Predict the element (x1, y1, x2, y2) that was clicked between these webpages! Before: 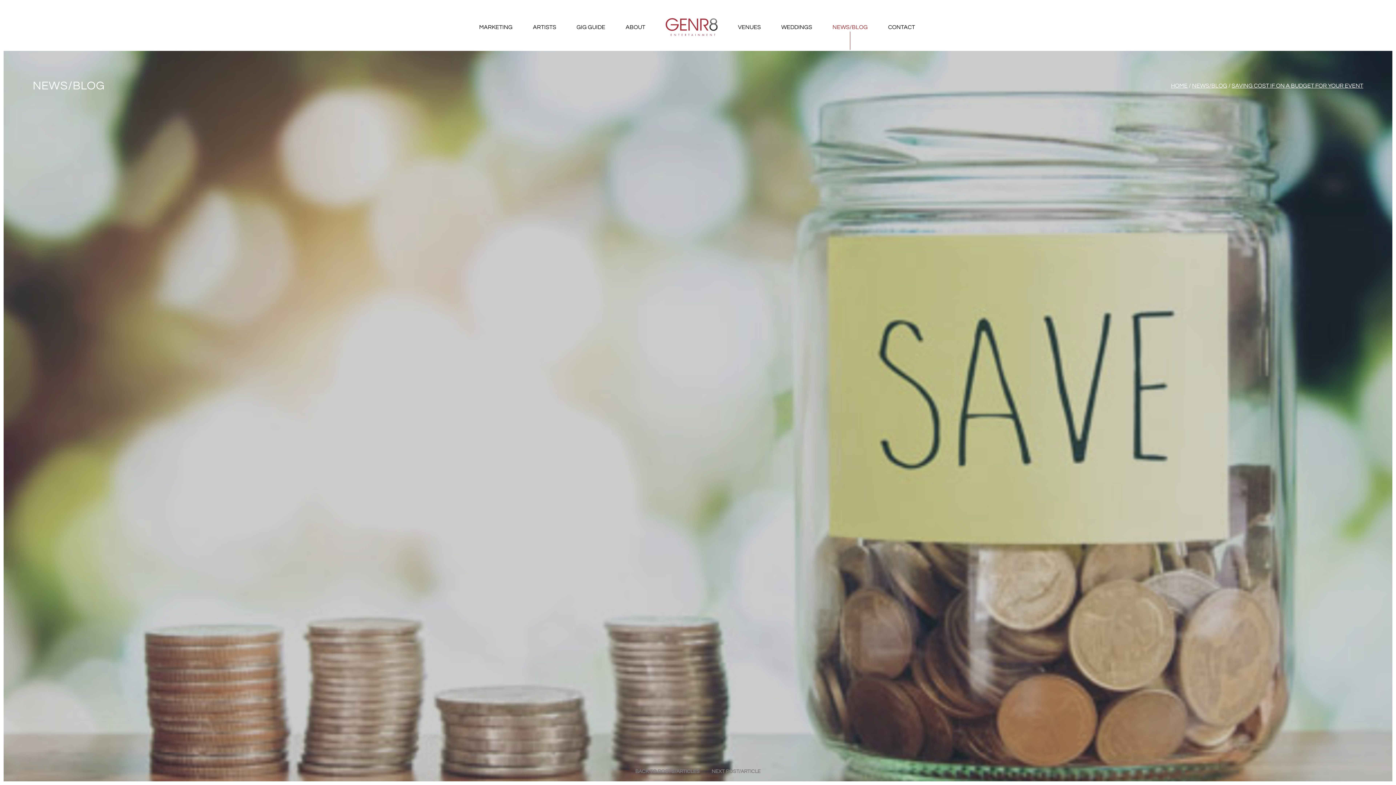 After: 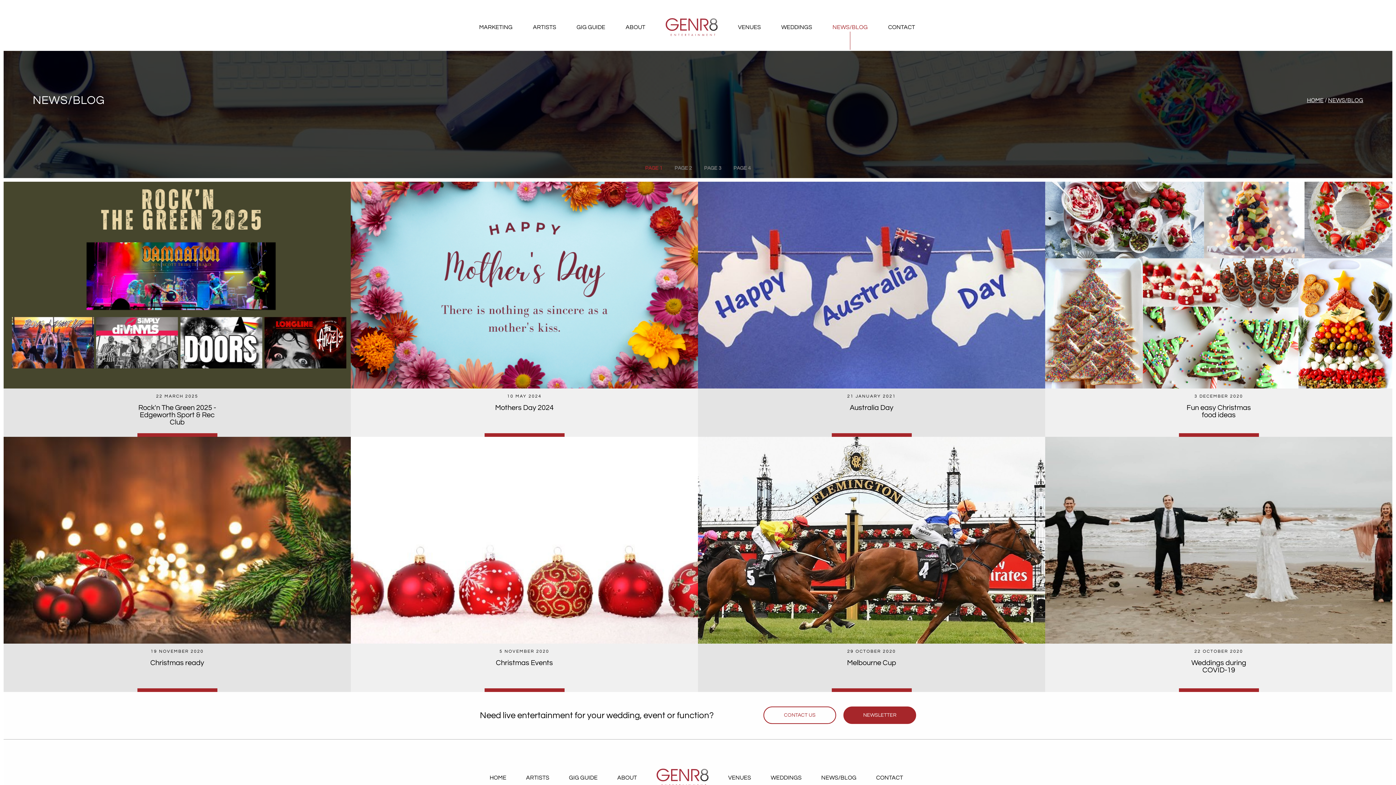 Action: label: NEWS/BLOG bbox: (1192, 82, 1227, 88)